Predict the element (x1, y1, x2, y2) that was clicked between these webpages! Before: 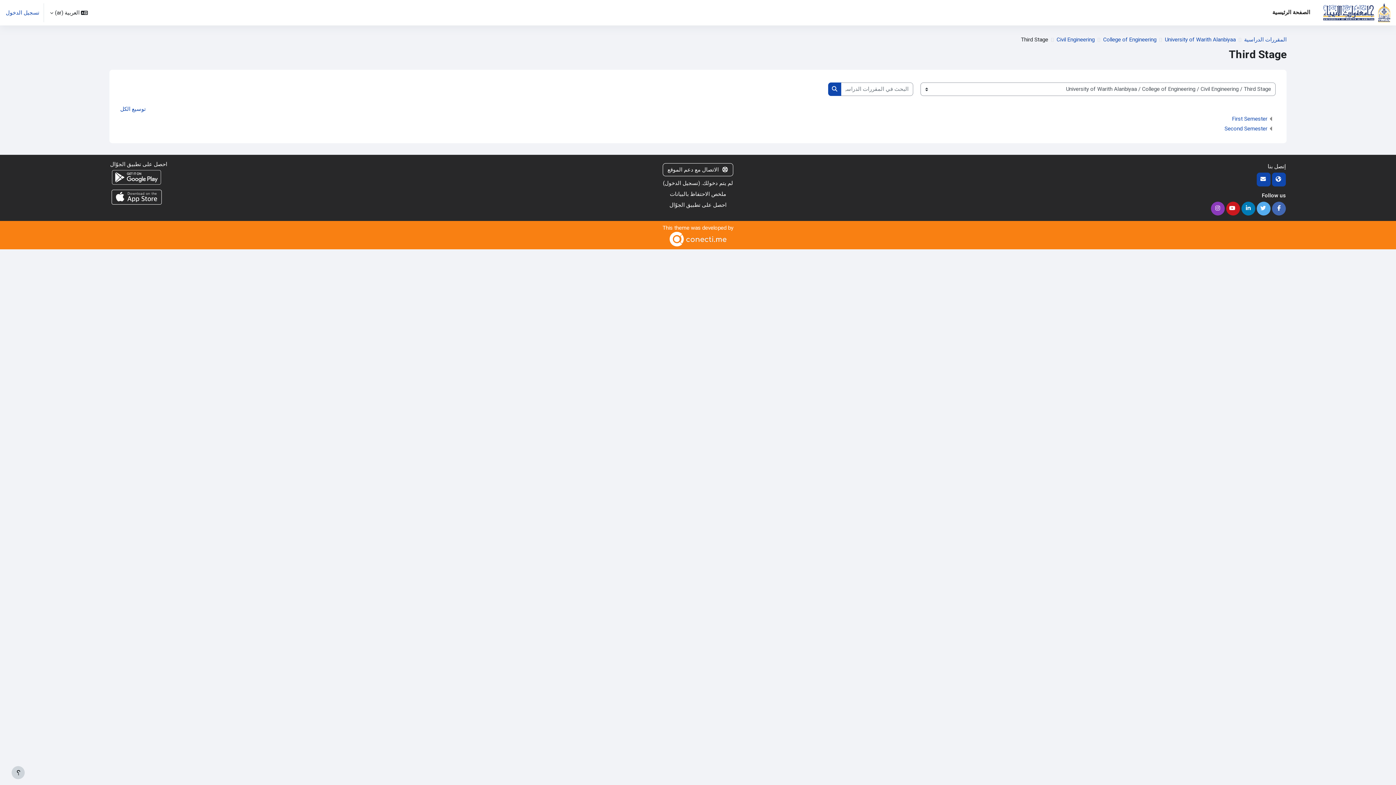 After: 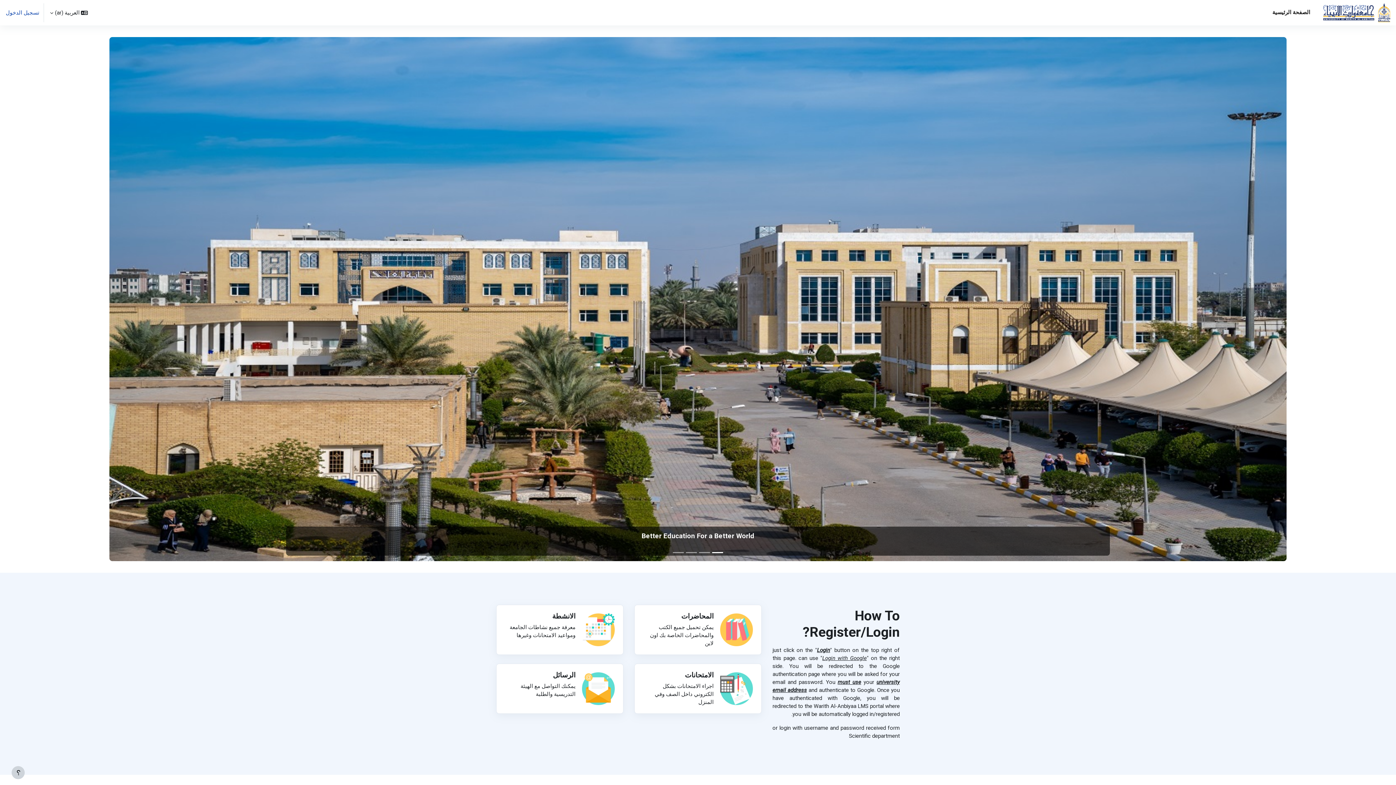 Action: label: الصفحة الرئيسية bbox: (1269, 0, 1313, 25)